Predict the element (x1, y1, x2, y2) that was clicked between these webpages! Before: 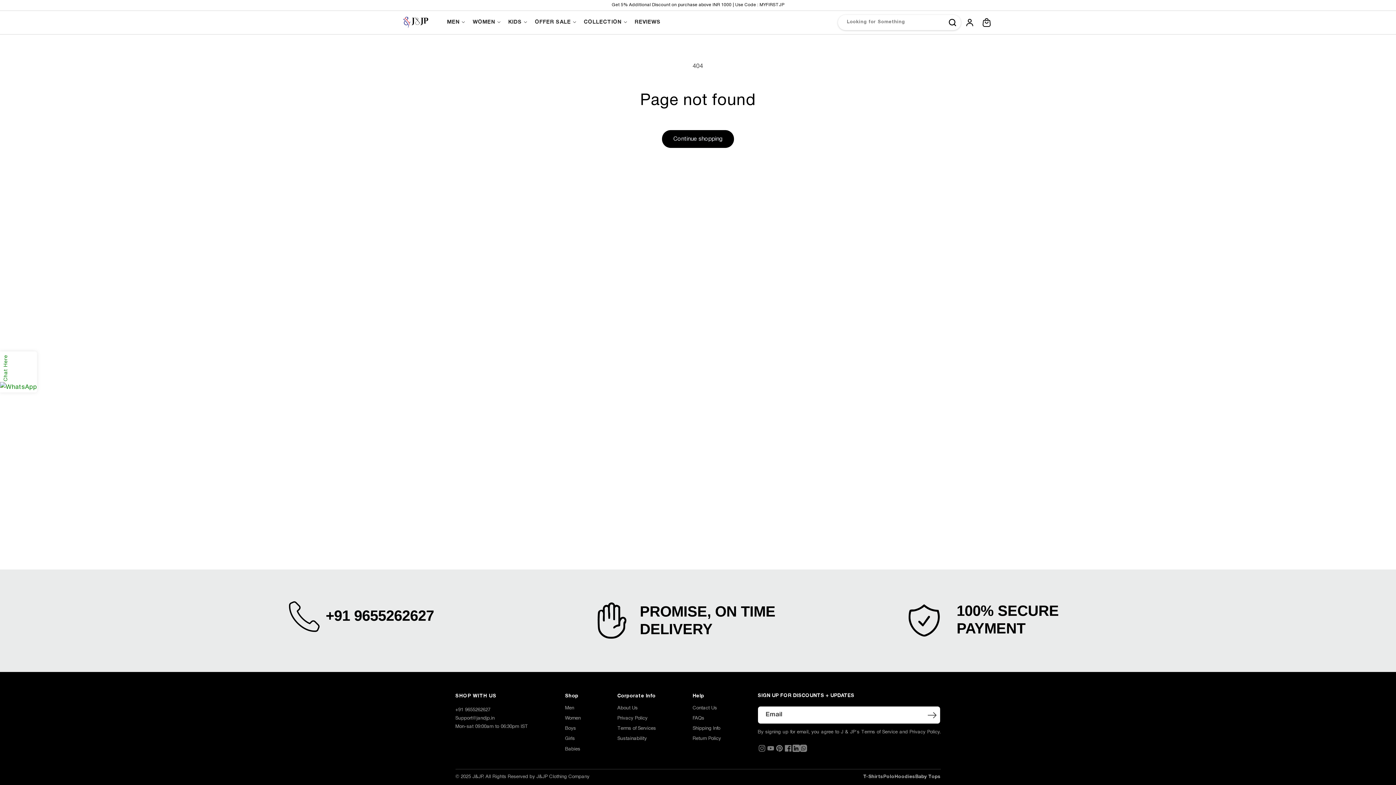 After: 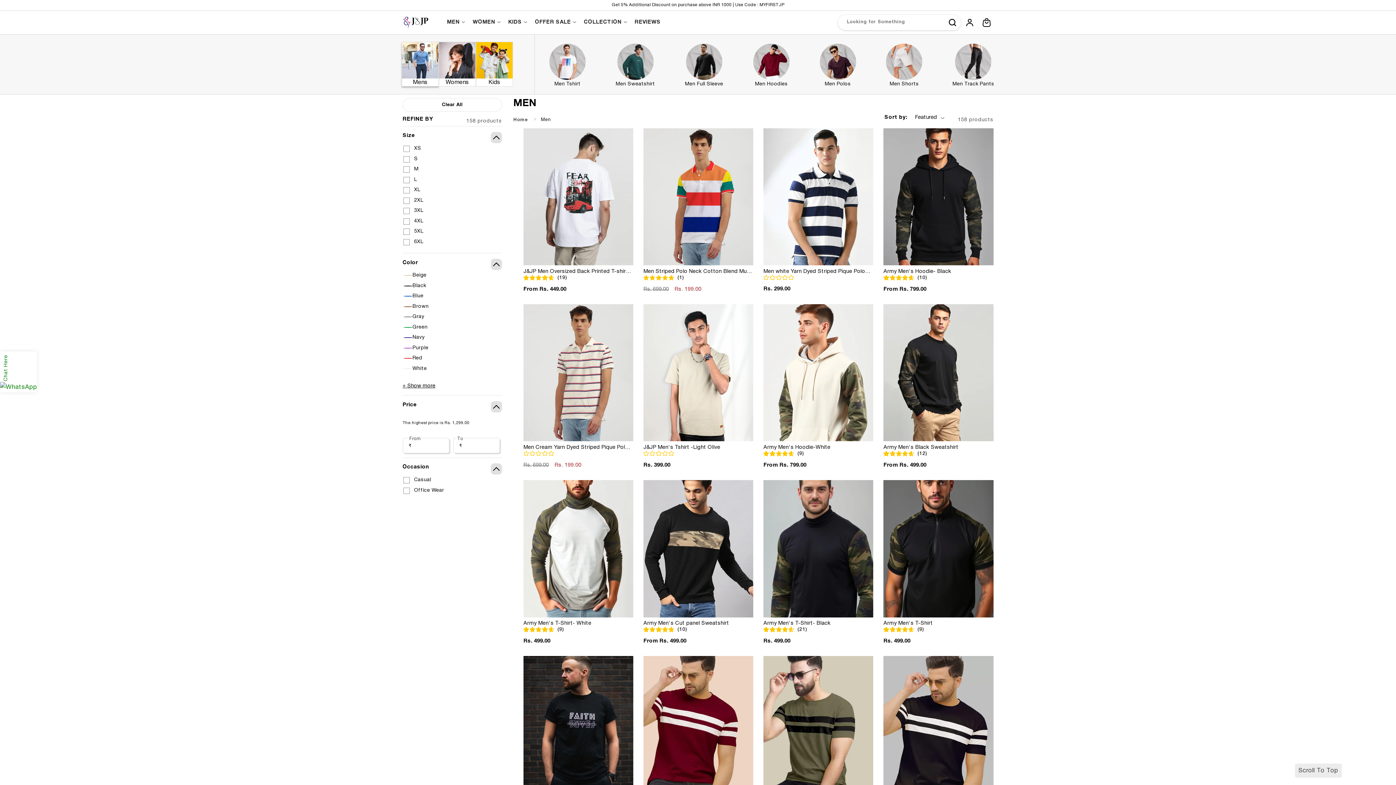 Action: label: Men bbox: (565, 706, 574, 710)